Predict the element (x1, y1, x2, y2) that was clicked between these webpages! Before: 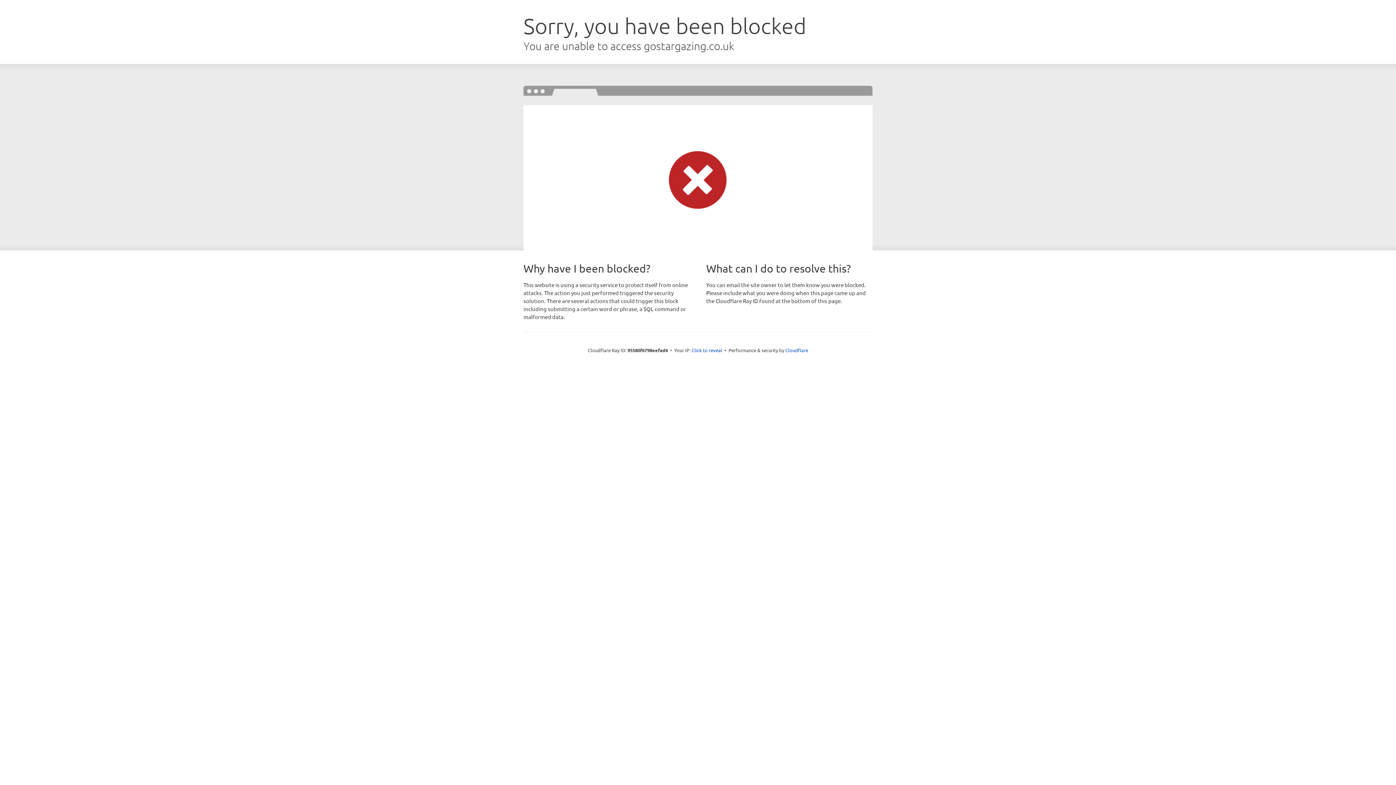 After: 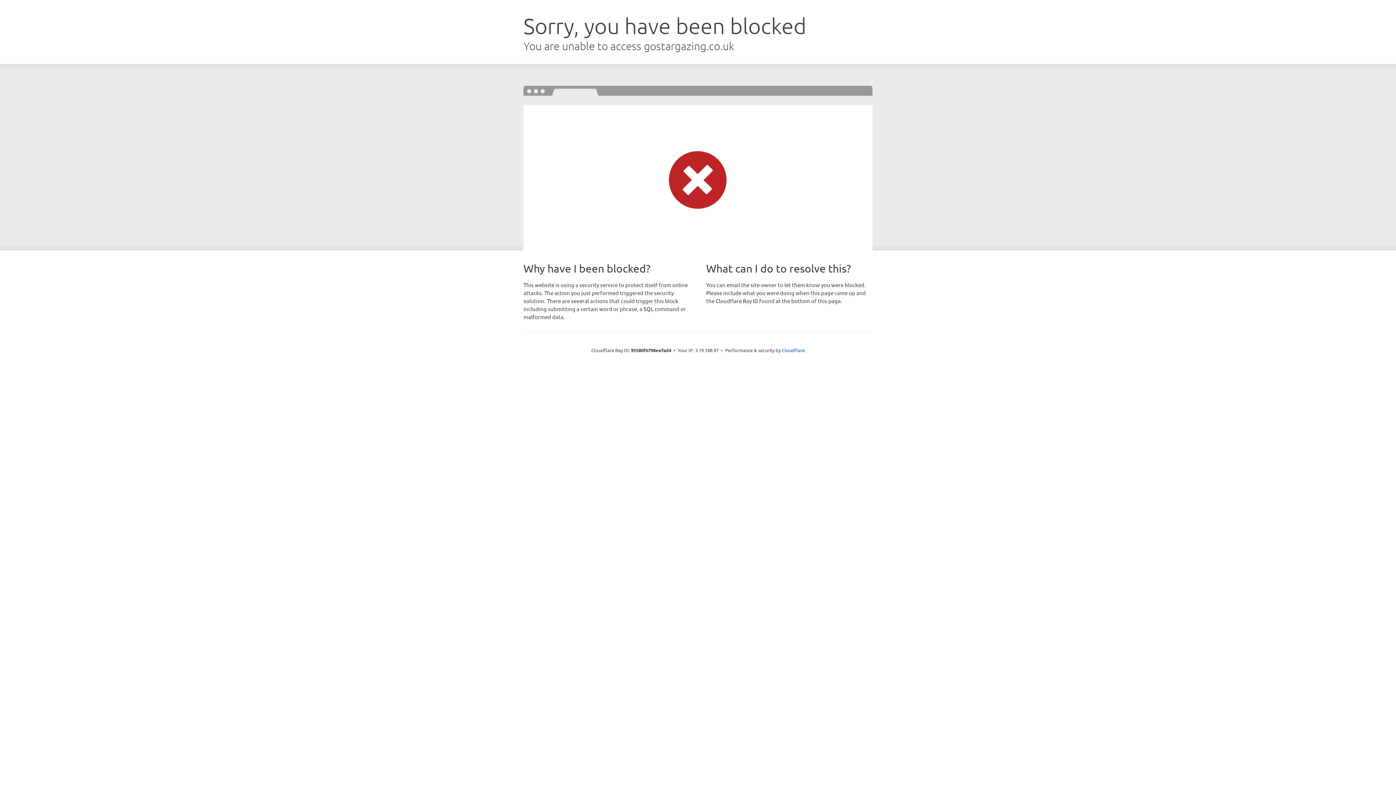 Action: label: Click to reveal bbox: (691, 346, 722, 353)